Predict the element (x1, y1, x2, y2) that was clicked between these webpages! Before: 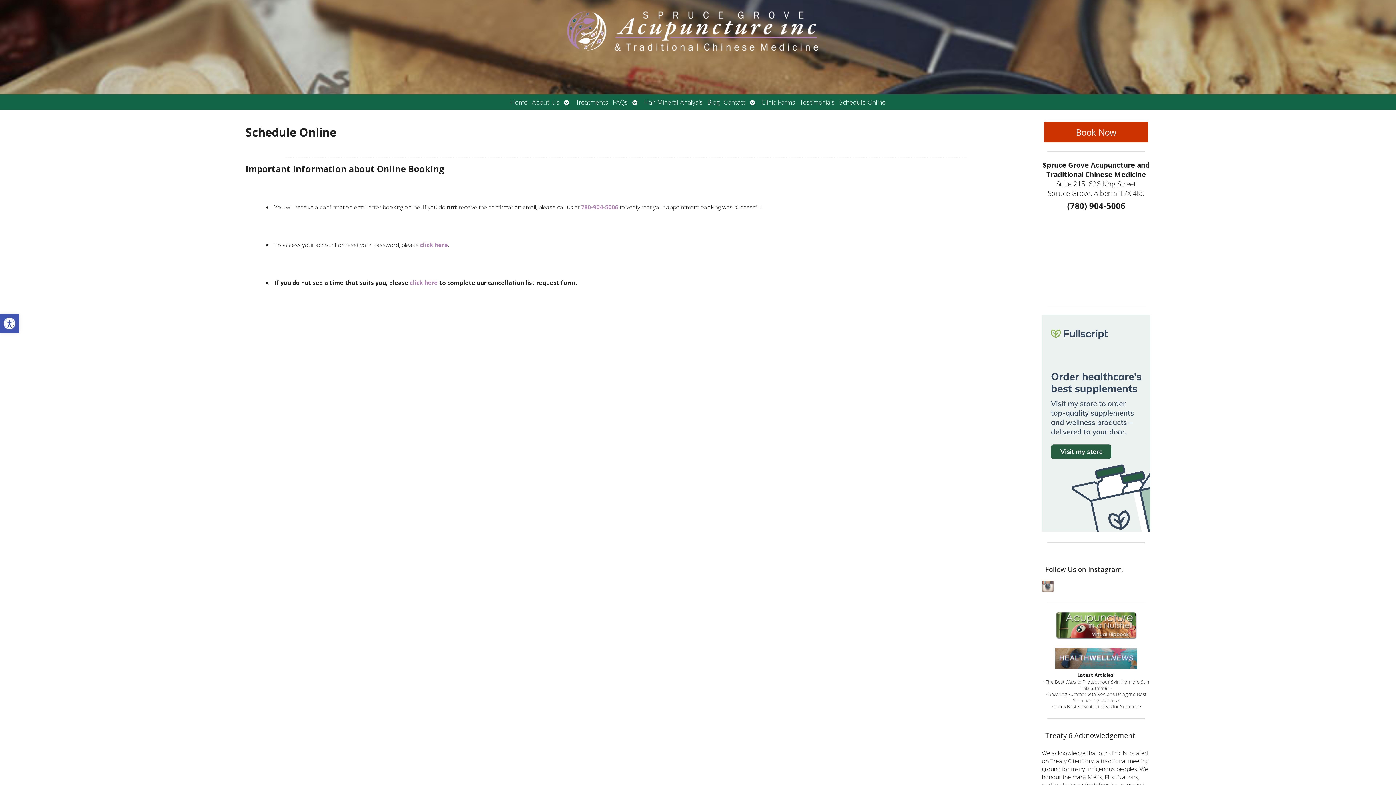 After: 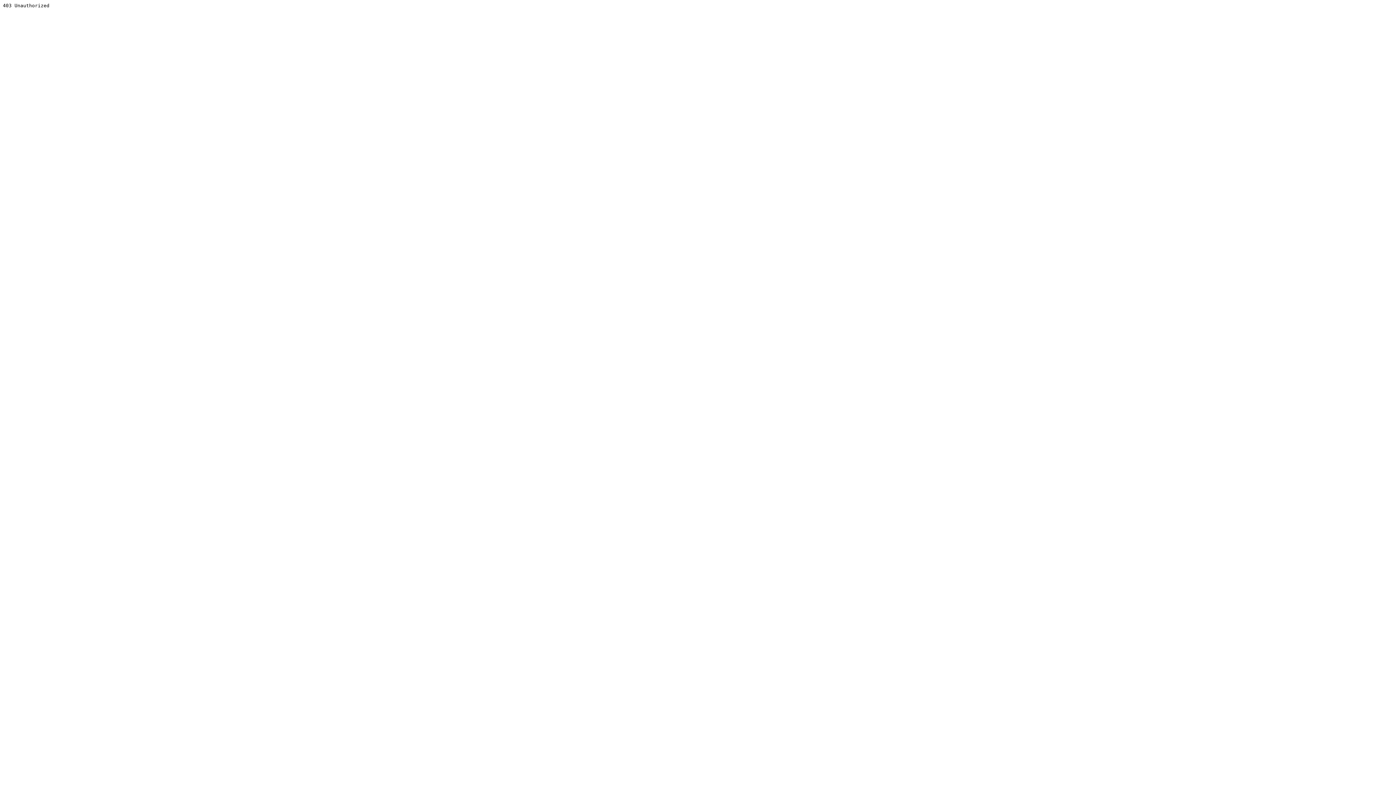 Action: bbox: (420, 240, 448, 248) label: click here